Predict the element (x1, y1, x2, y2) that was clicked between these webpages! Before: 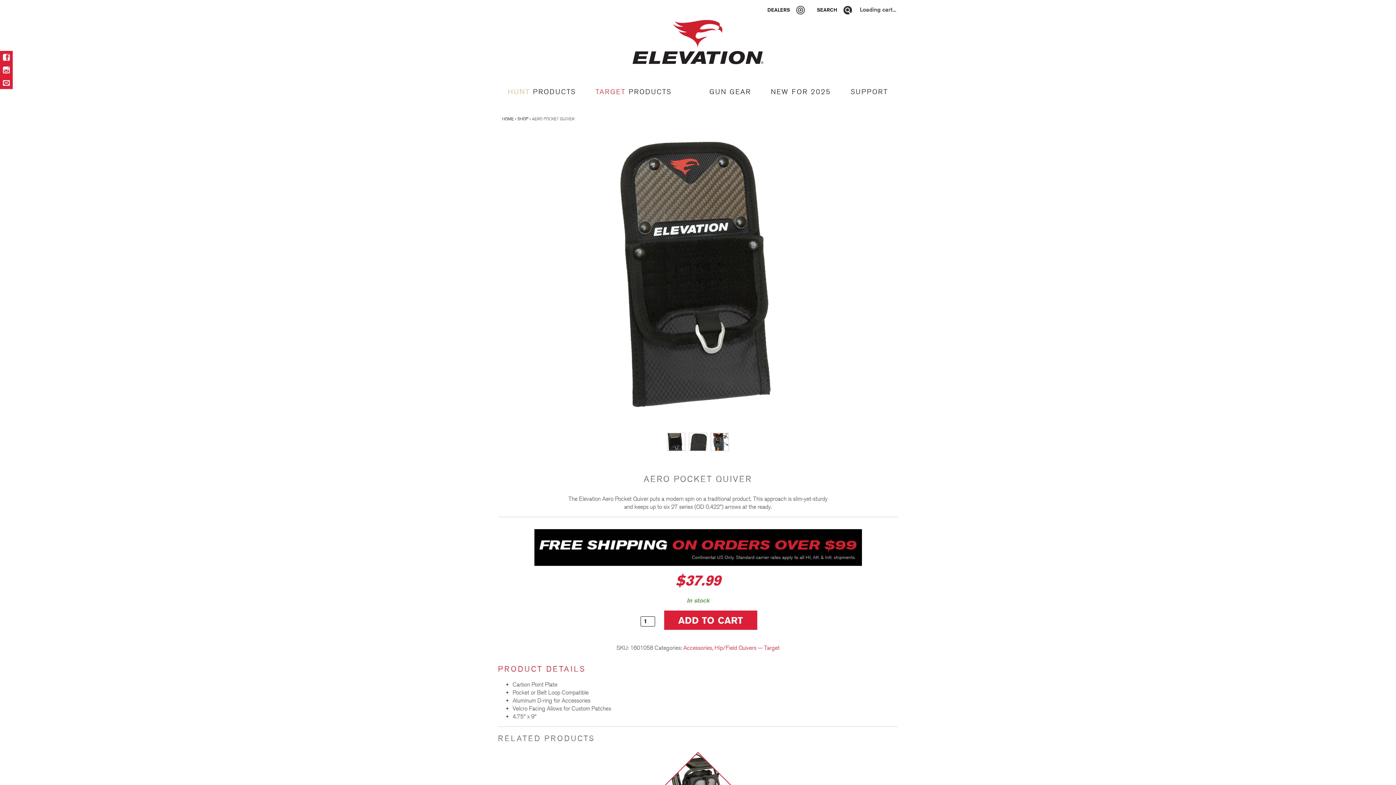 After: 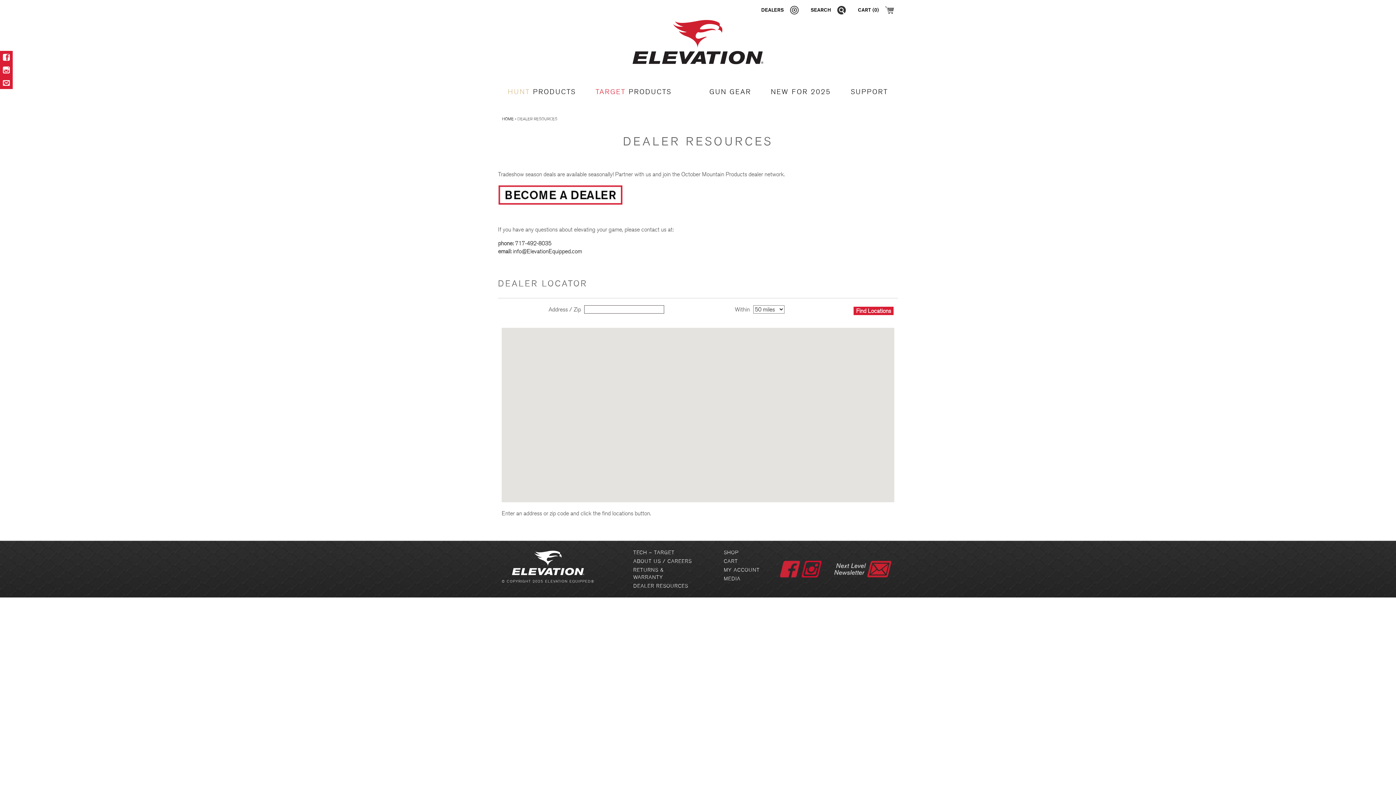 Action: bbox: (763, 0, 806, 20) label: DEALERS